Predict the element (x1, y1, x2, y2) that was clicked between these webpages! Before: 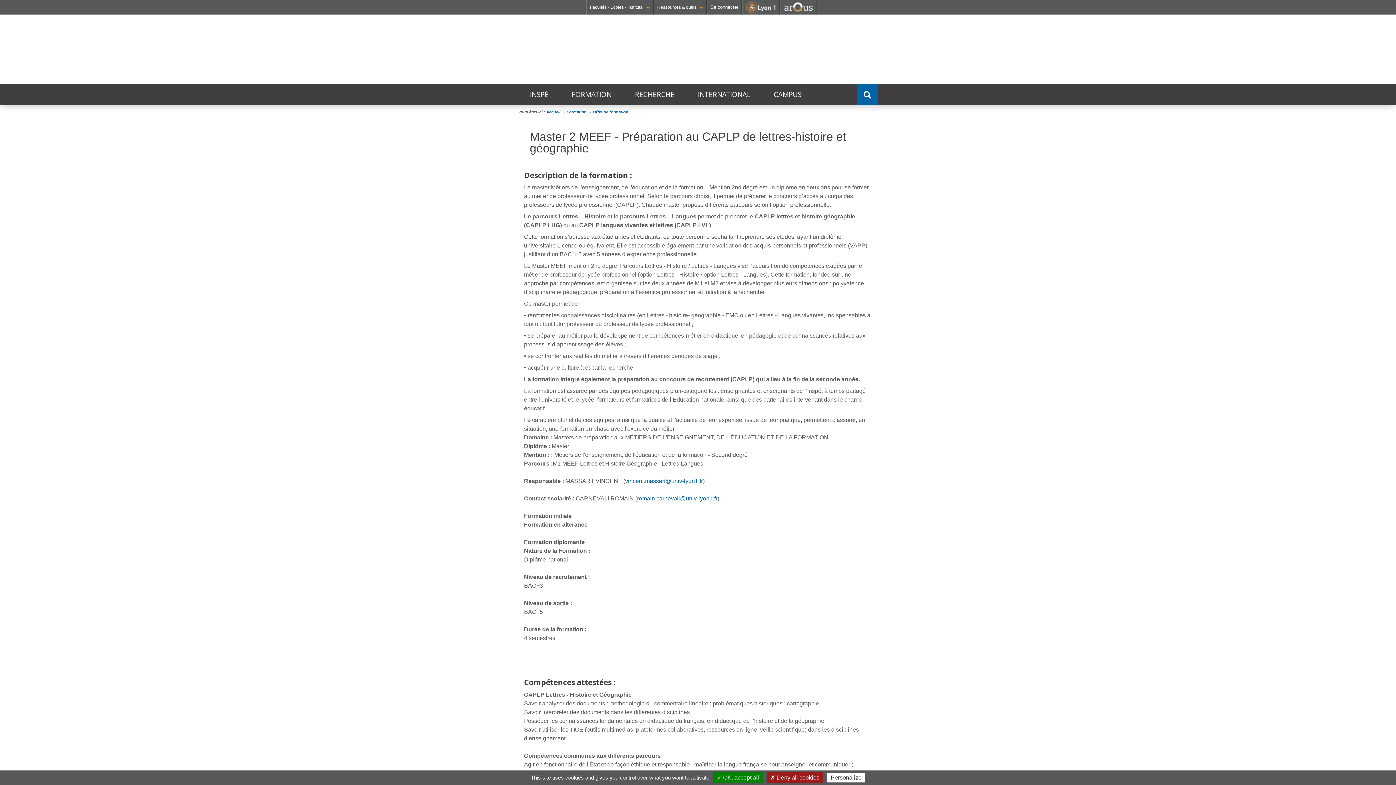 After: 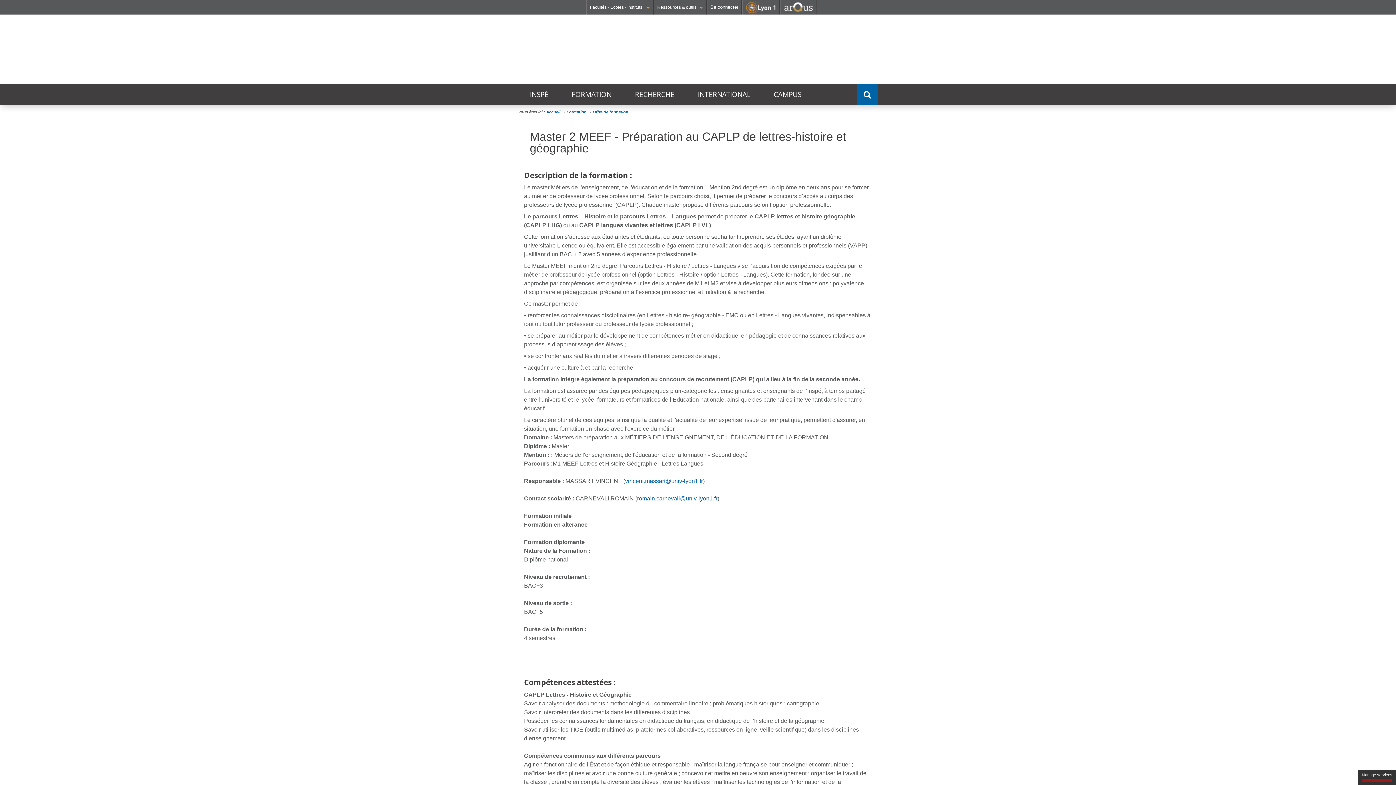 Action: label: ✗ Deny all cookies bbox: (766, 772, 823, 783)